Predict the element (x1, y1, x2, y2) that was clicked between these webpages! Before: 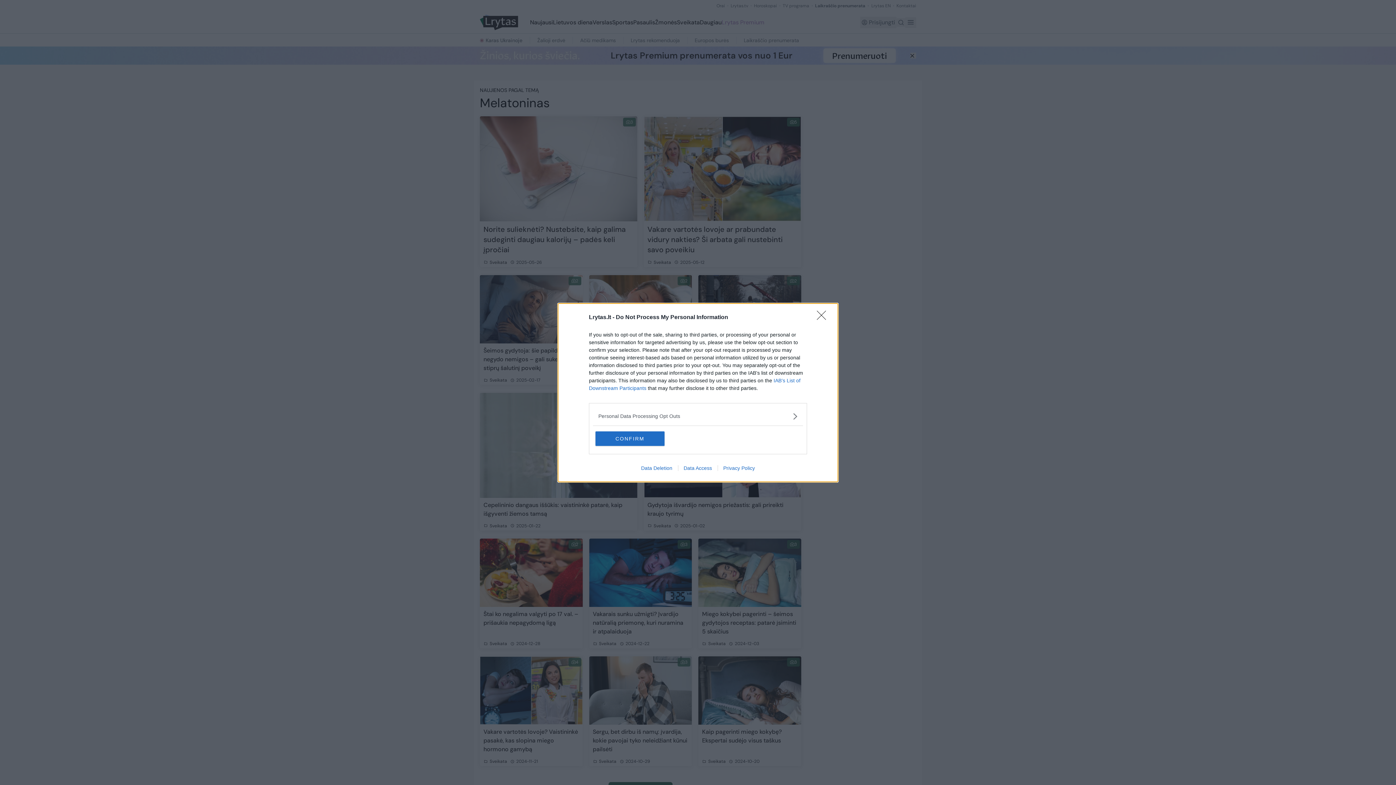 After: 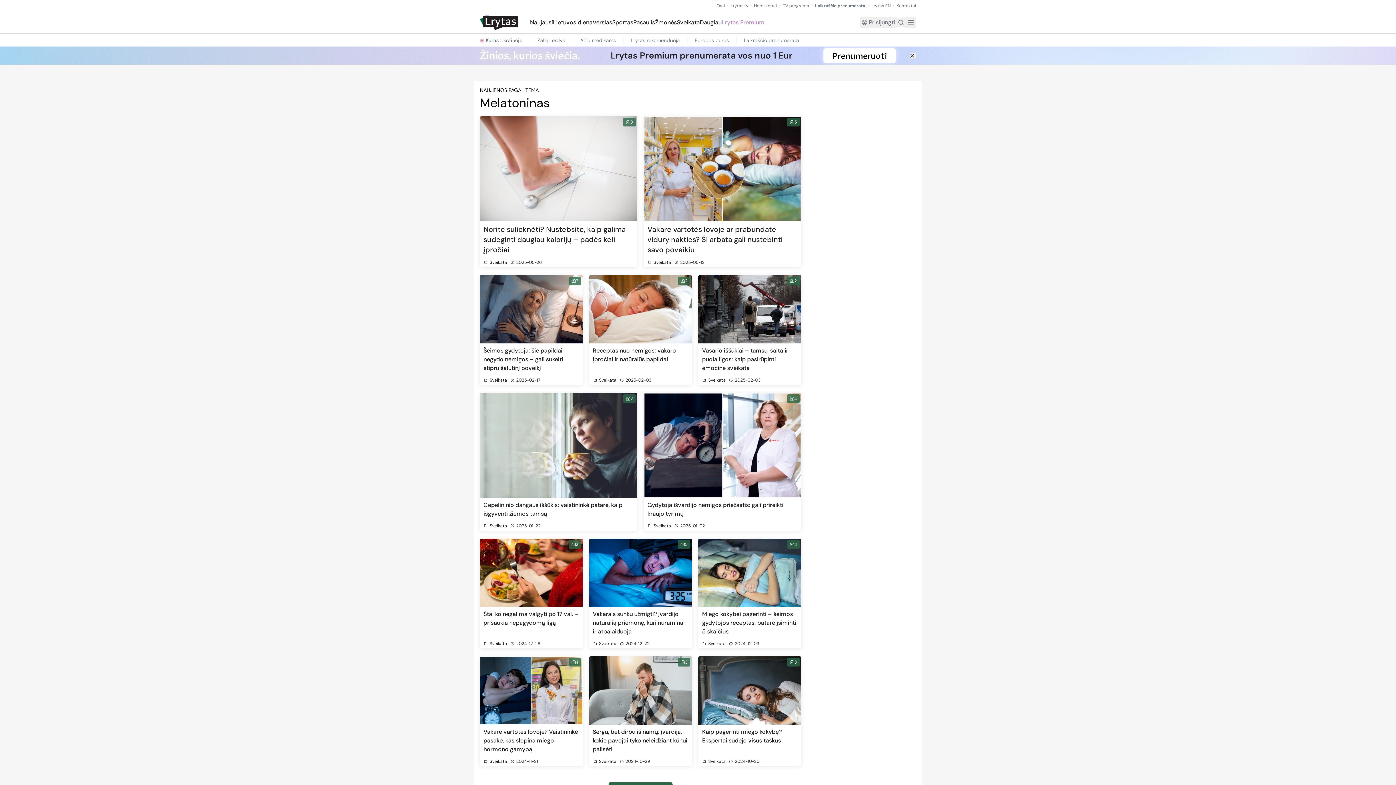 Action: bbox: (817, 310, 830, 324) label: Close